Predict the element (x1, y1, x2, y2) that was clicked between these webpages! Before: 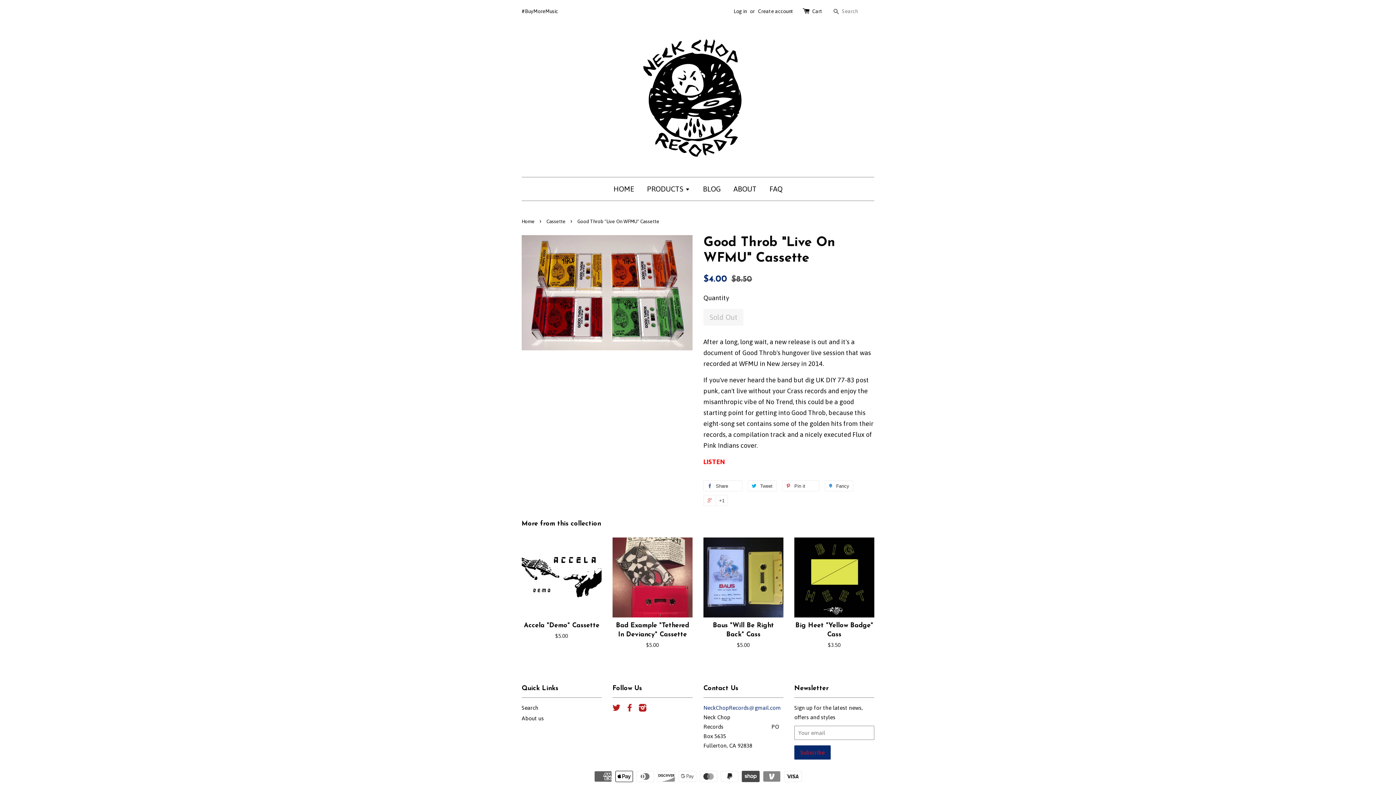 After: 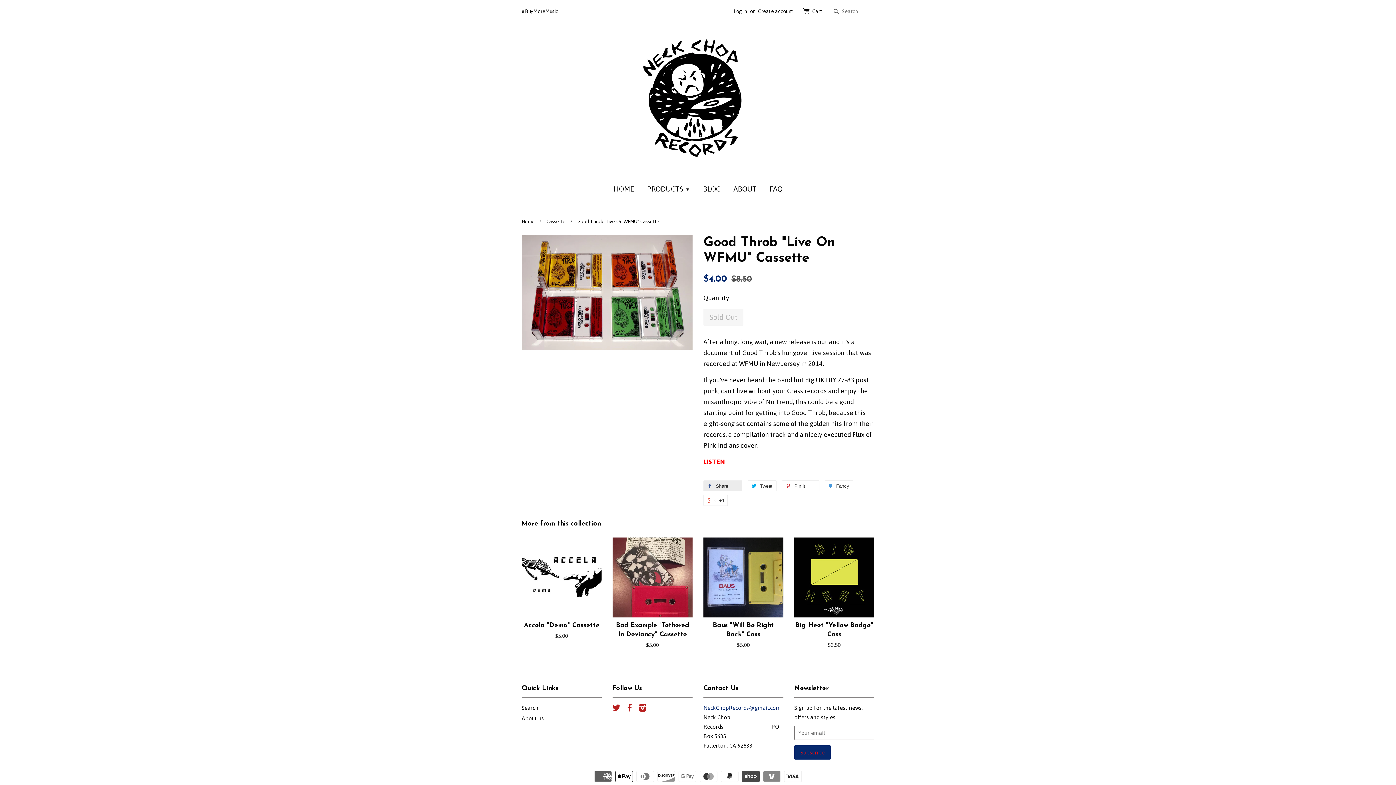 Action: bbox: (703, 480, 742, 491) label:  Share 0
Share on Facebook